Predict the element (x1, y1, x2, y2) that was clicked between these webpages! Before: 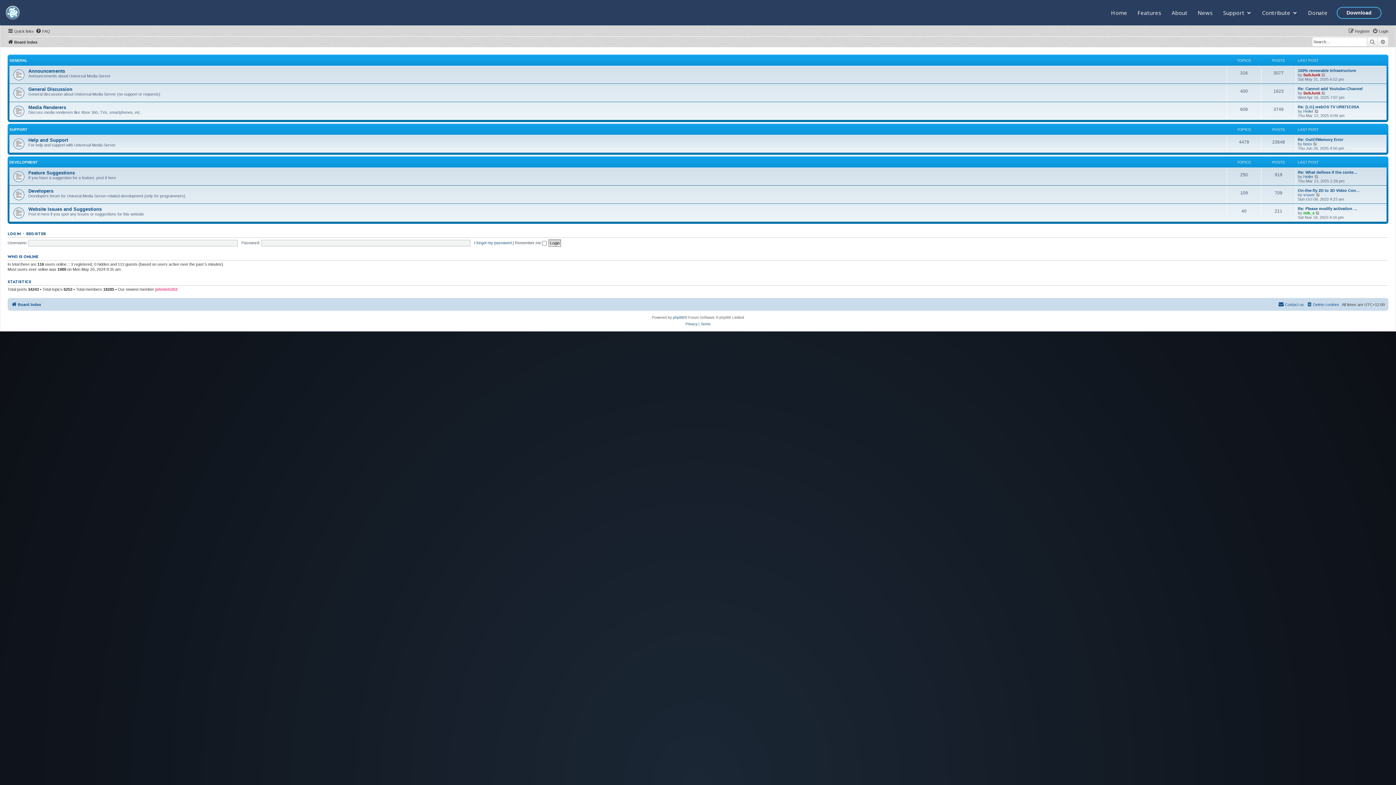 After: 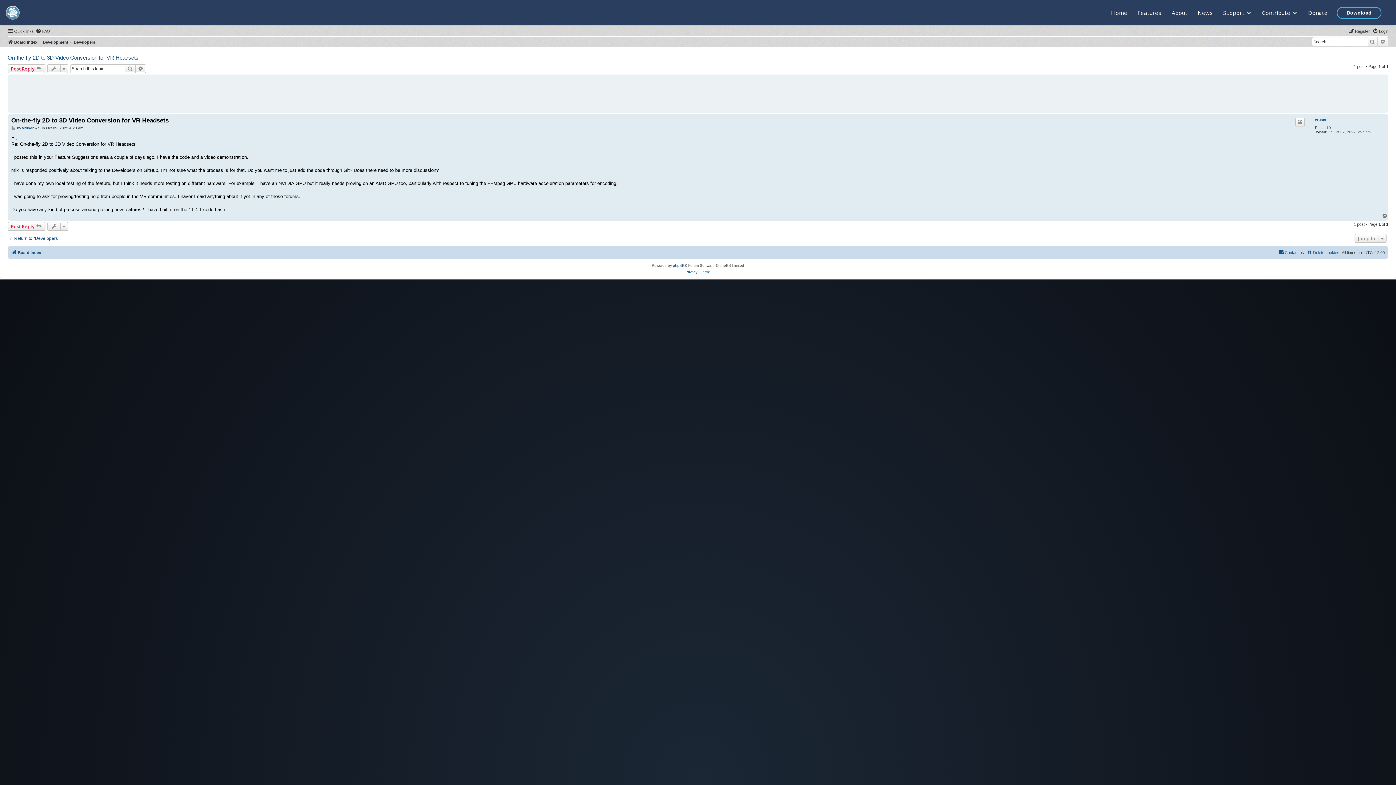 Action: bbox: (1316, 192, 1321, 197) label: View the latest post